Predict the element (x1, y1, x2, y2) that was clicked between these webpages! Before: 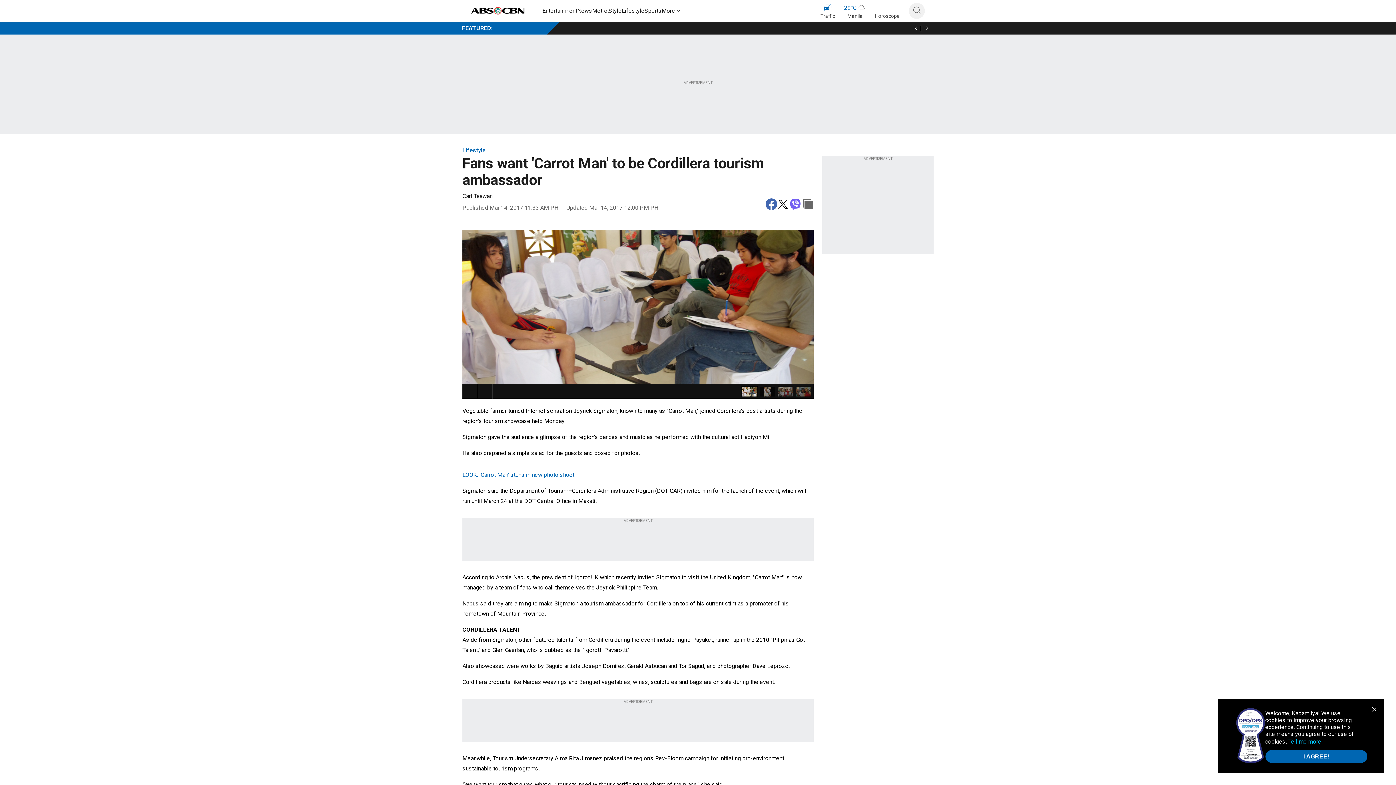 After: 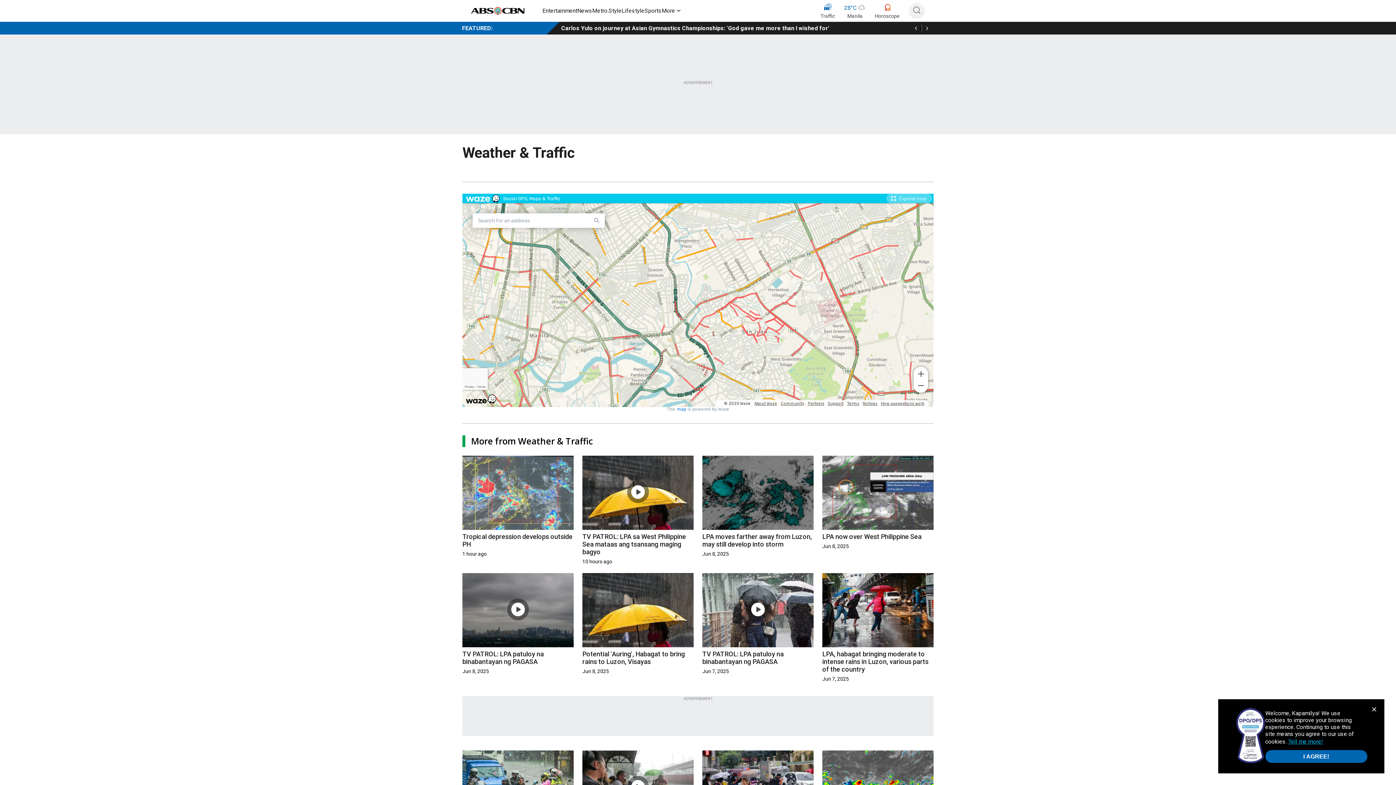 Action: bbox: (820, 2, 835, 20) label: Traffic